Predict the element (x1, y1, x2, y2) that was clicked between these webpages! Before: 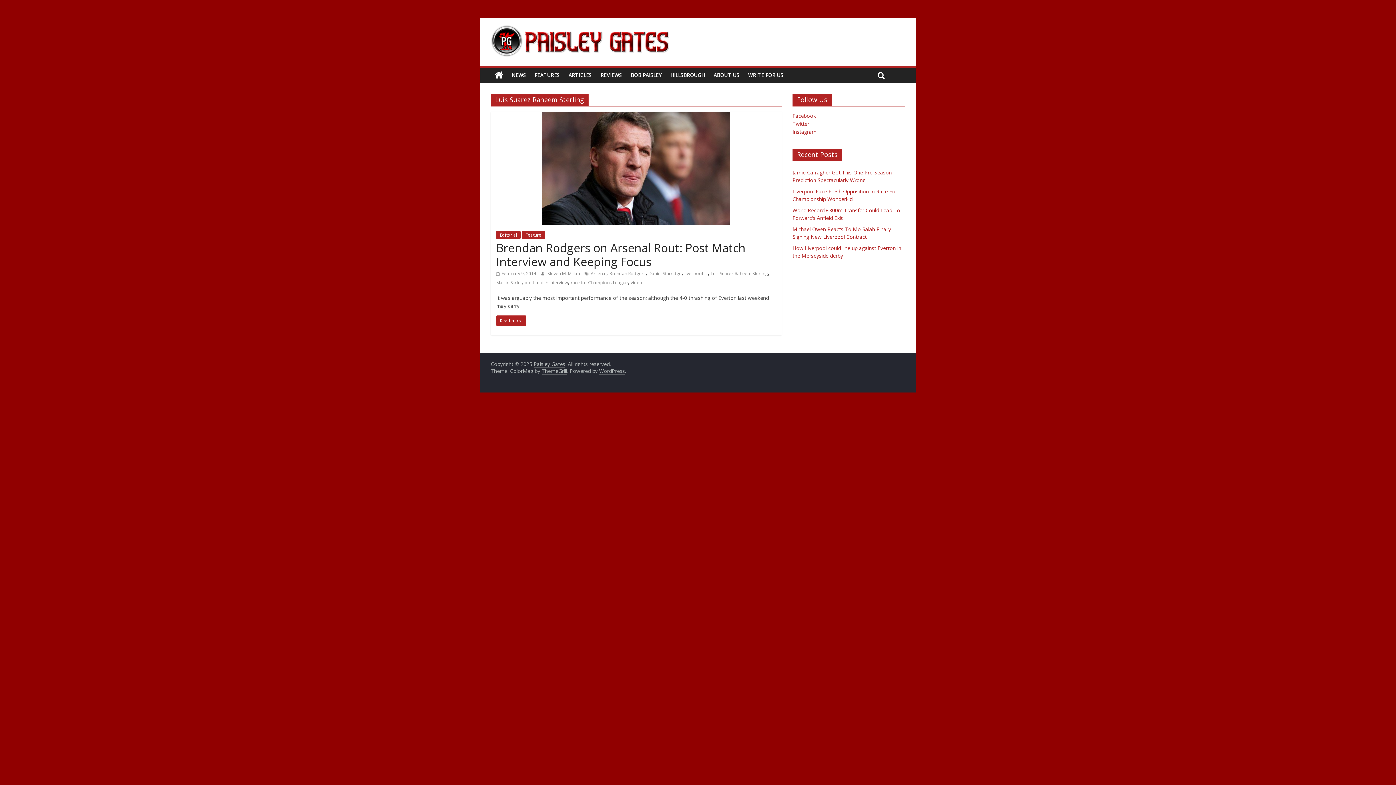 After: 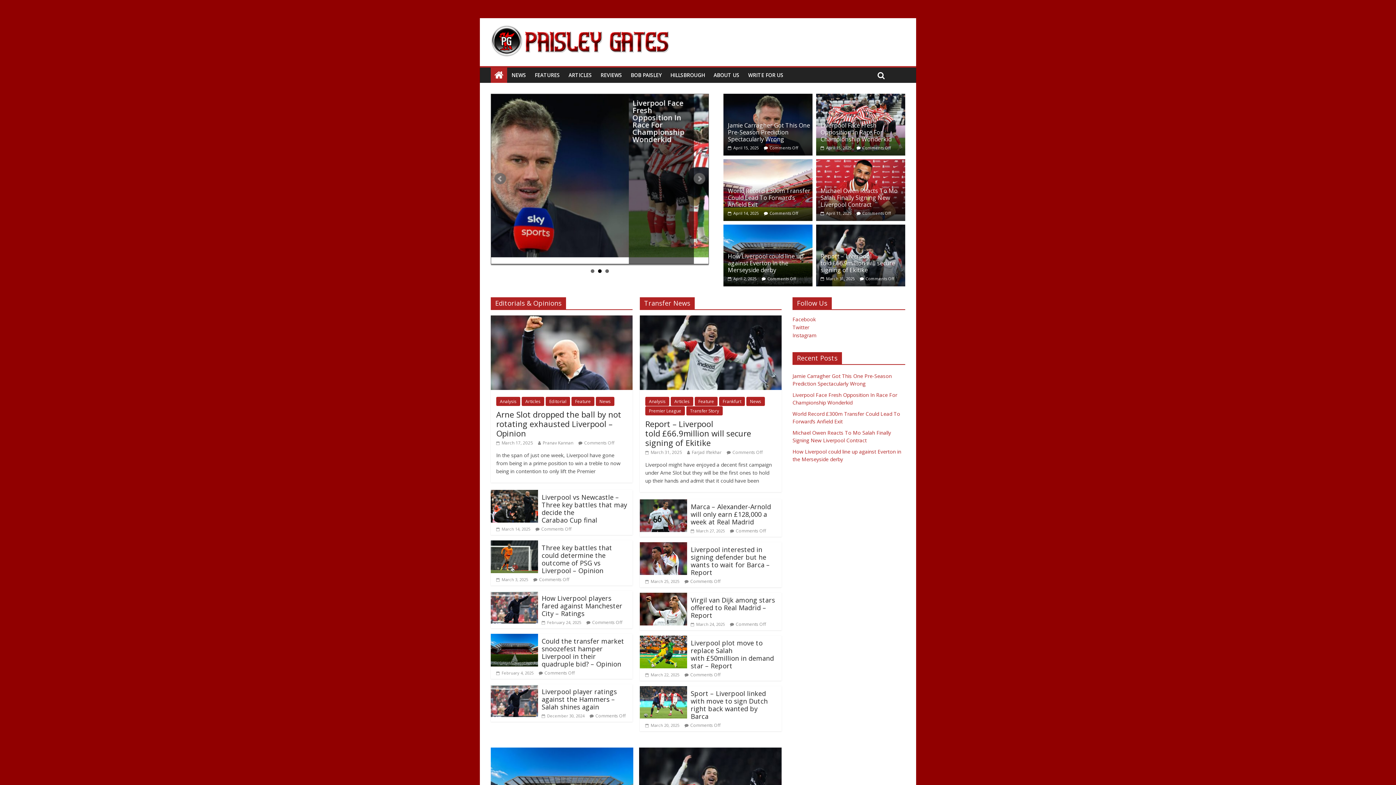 Action: bbox: (490, 25, 693, 33)